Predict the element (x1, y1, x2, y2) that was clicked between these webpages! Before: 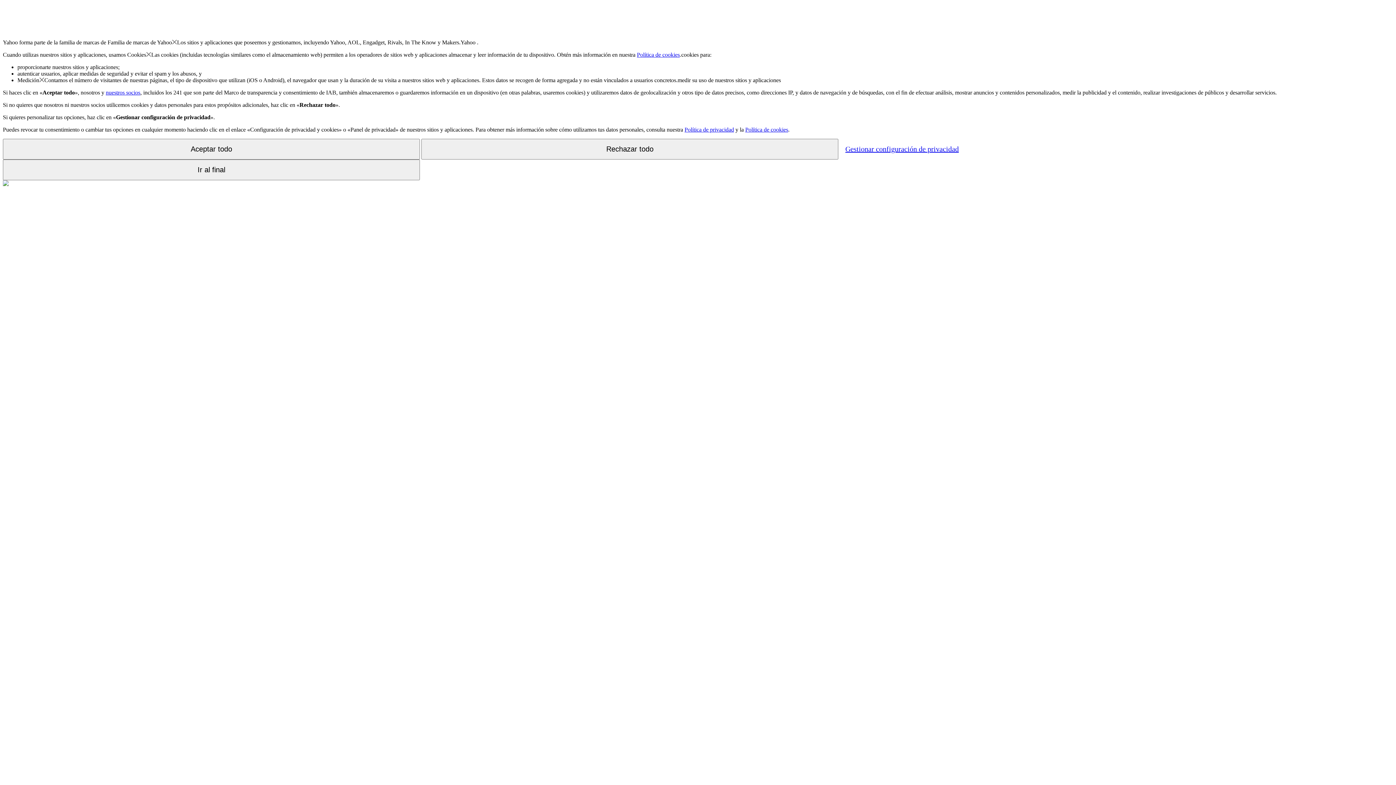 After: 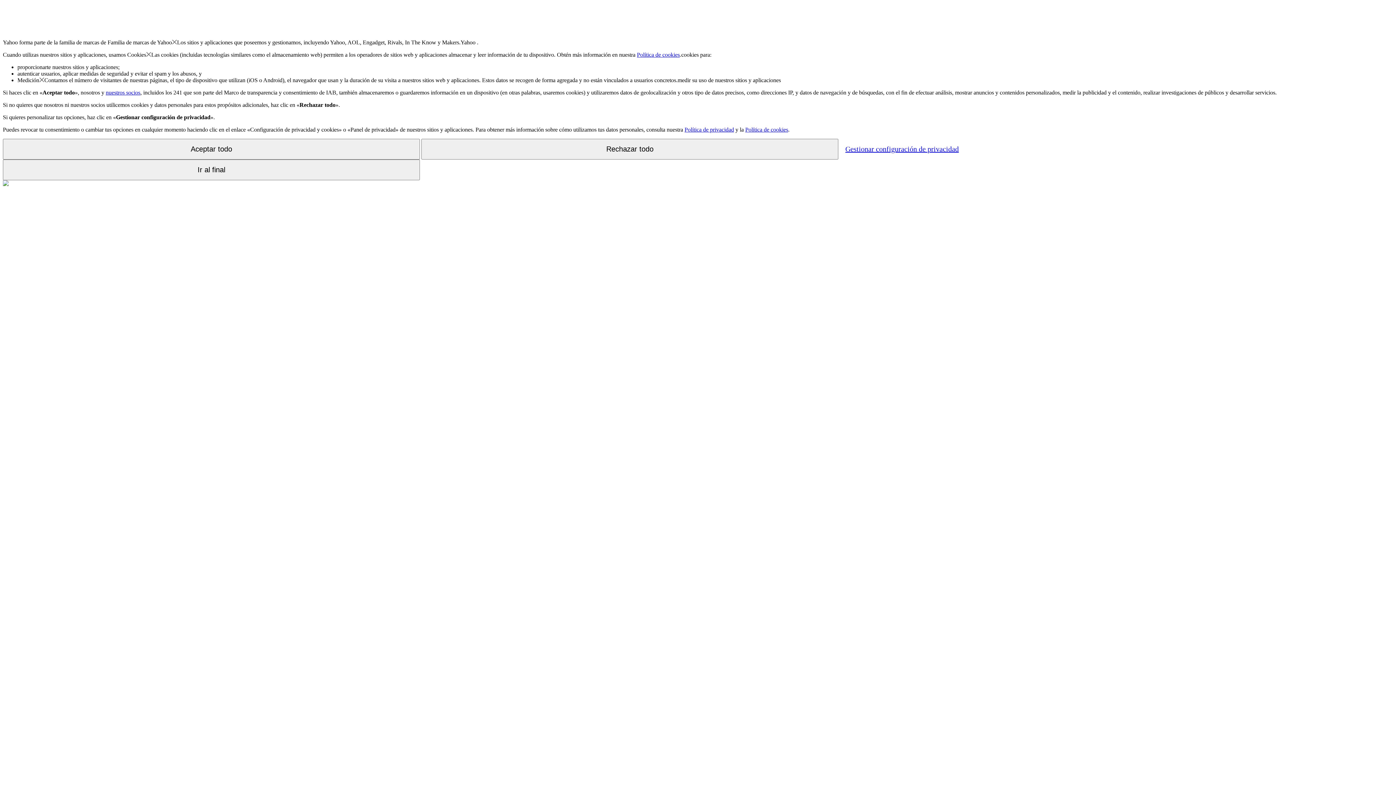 Action: label: Política de cookies bbox: (745, 126, 788, 132)